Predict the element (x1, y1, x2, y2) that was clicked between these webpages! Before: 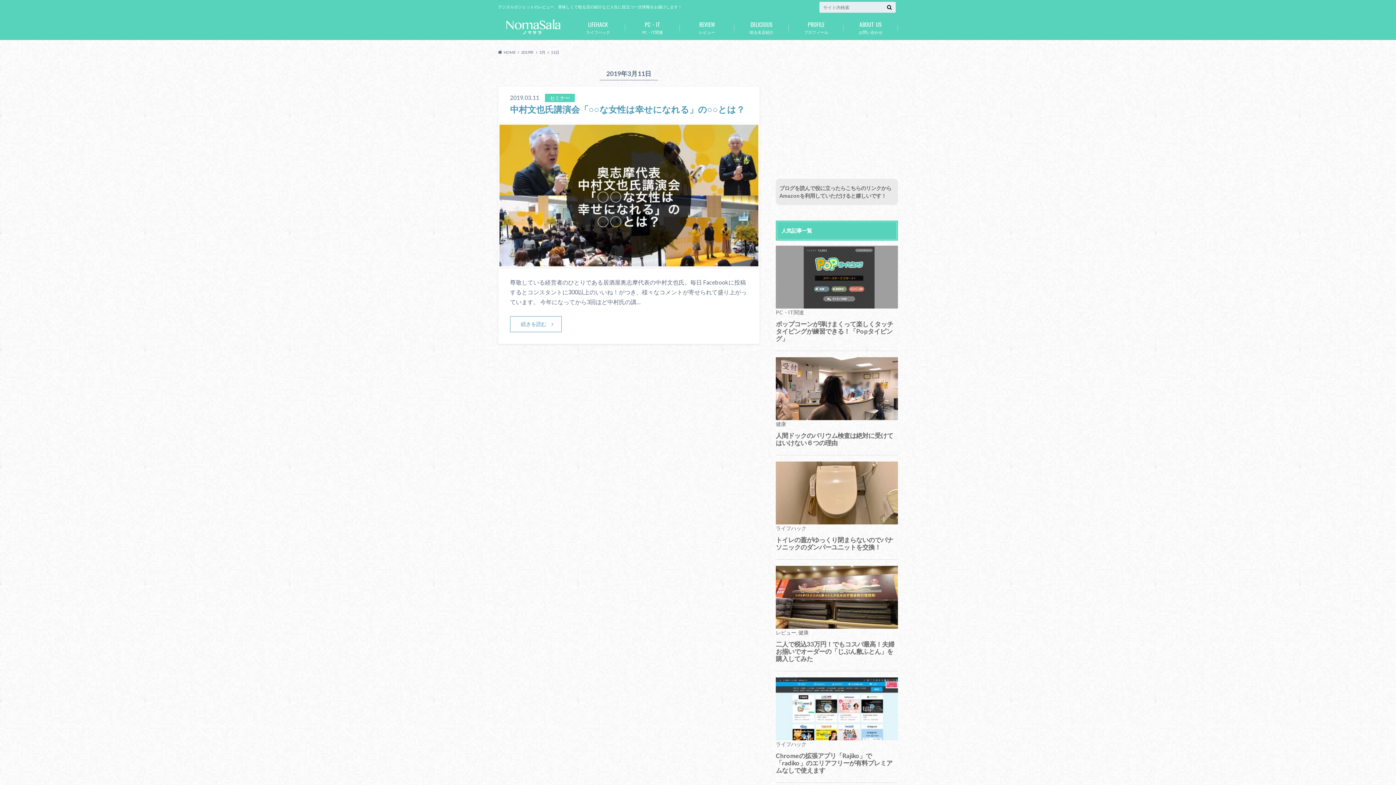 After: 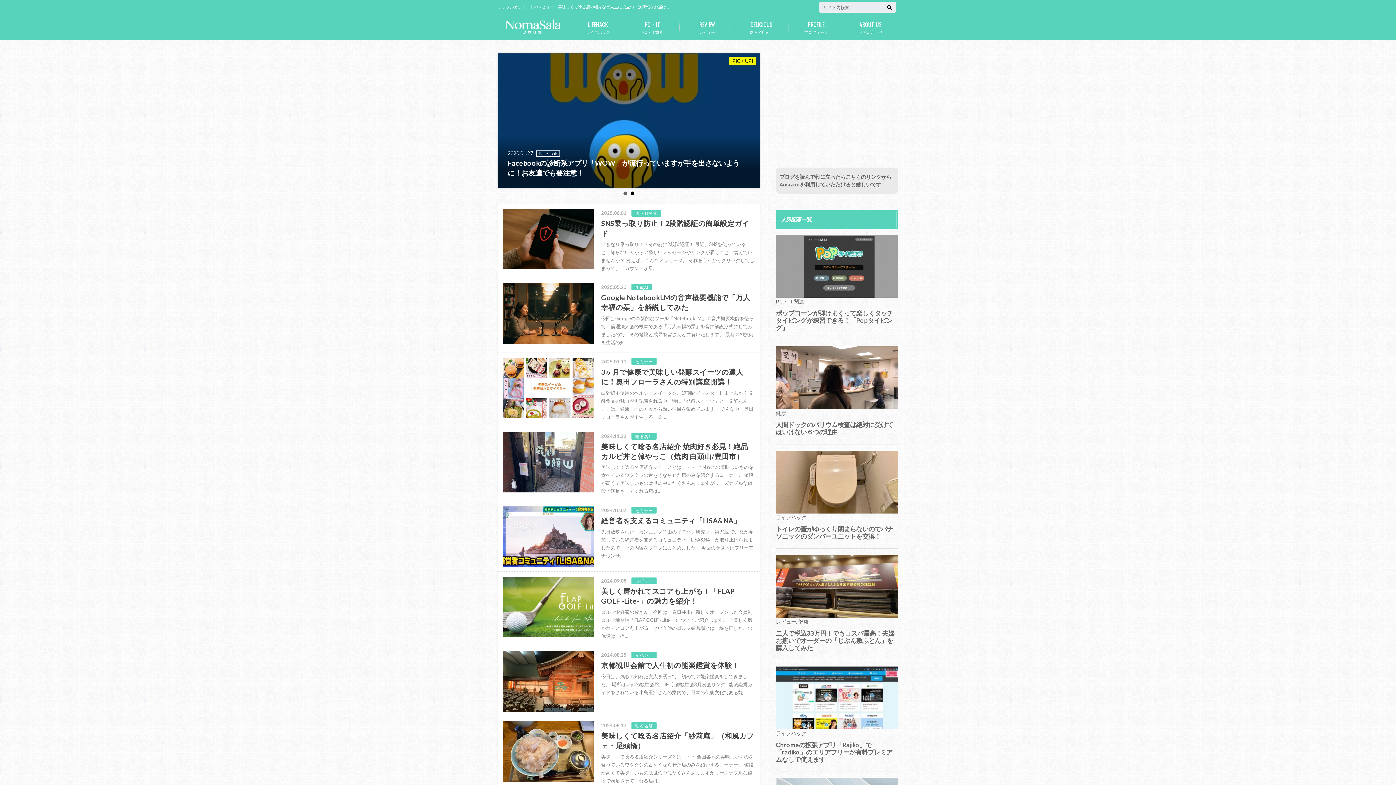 Action: bbox: (498, 17, 570, 37)